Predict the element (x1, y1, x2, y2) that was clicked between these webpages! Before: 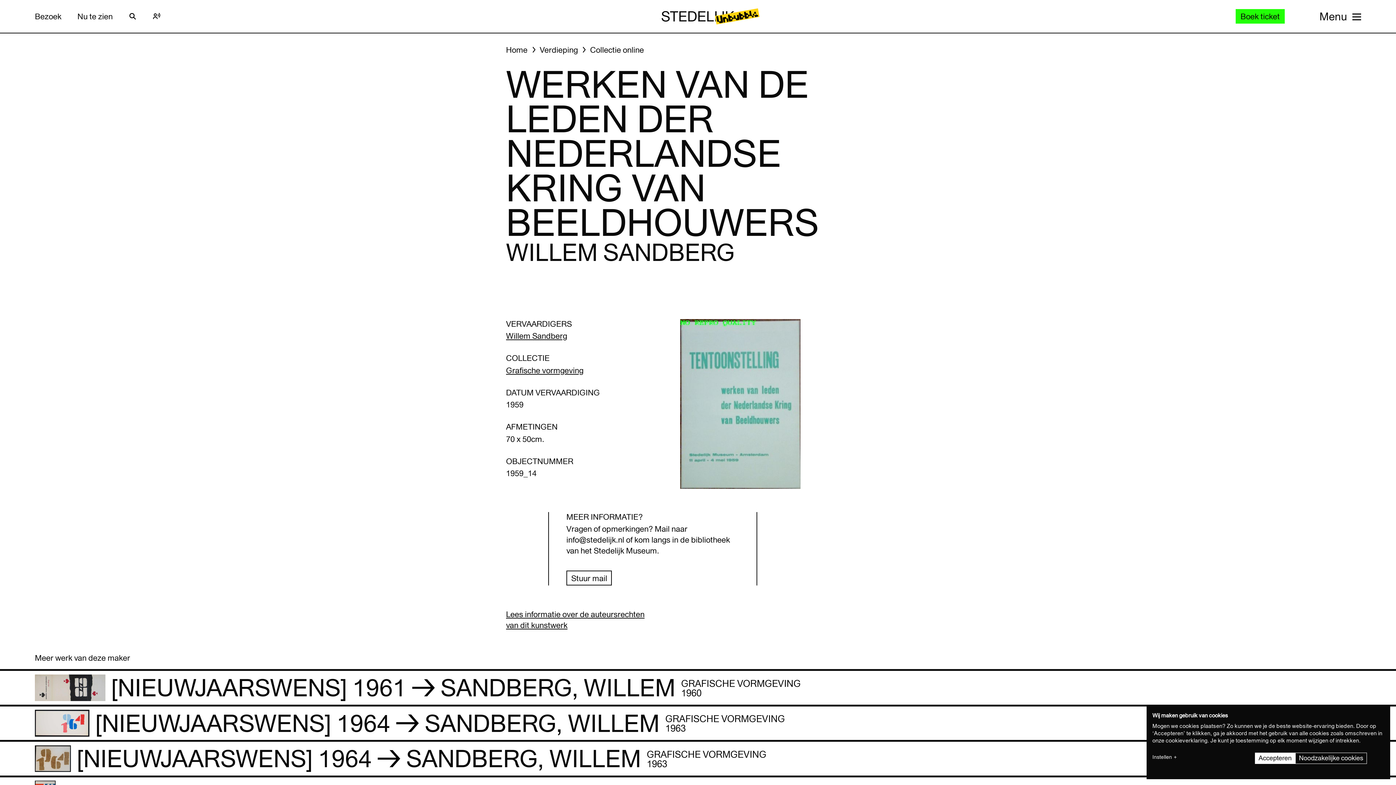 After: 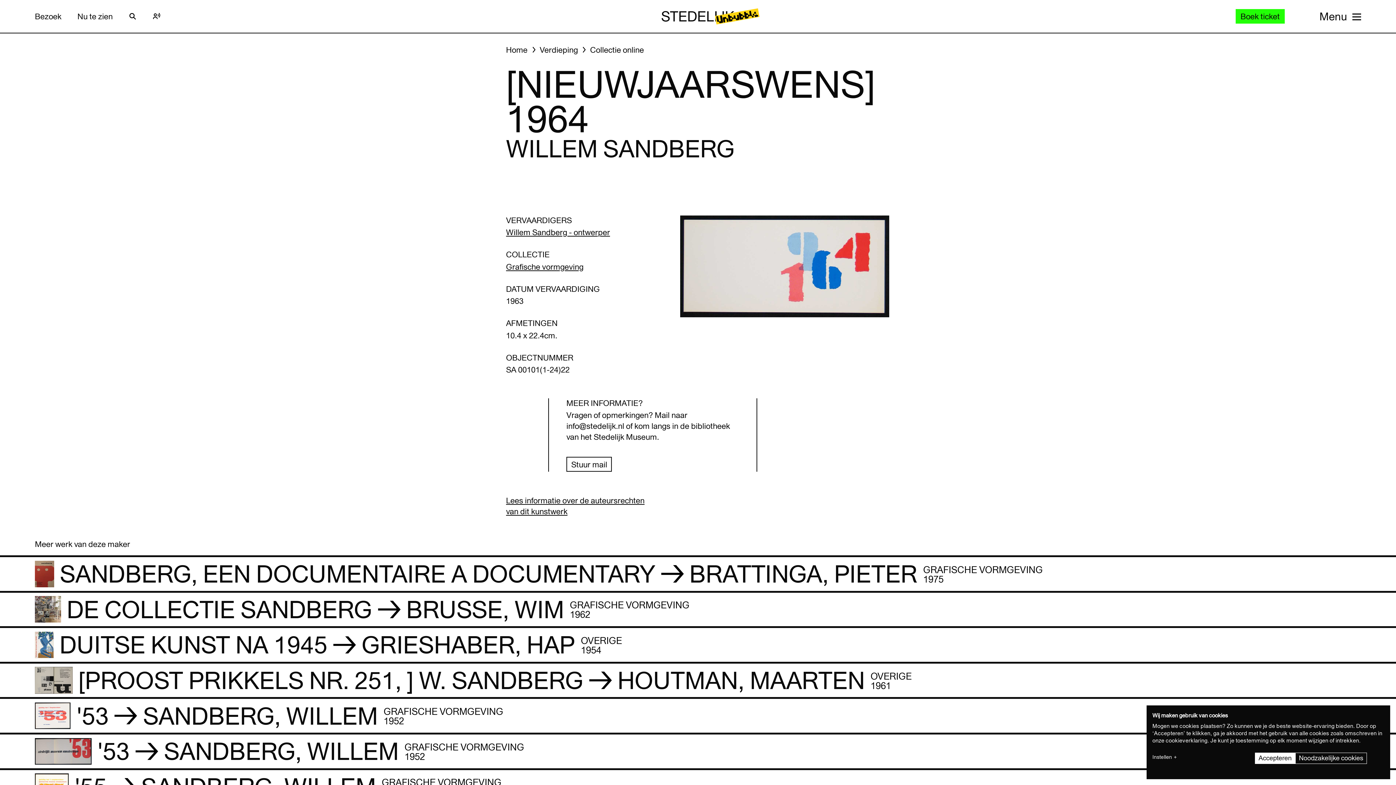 Action: bbox: (0, 706, 1396, 742) label: [nieuwjaarswens] 1964